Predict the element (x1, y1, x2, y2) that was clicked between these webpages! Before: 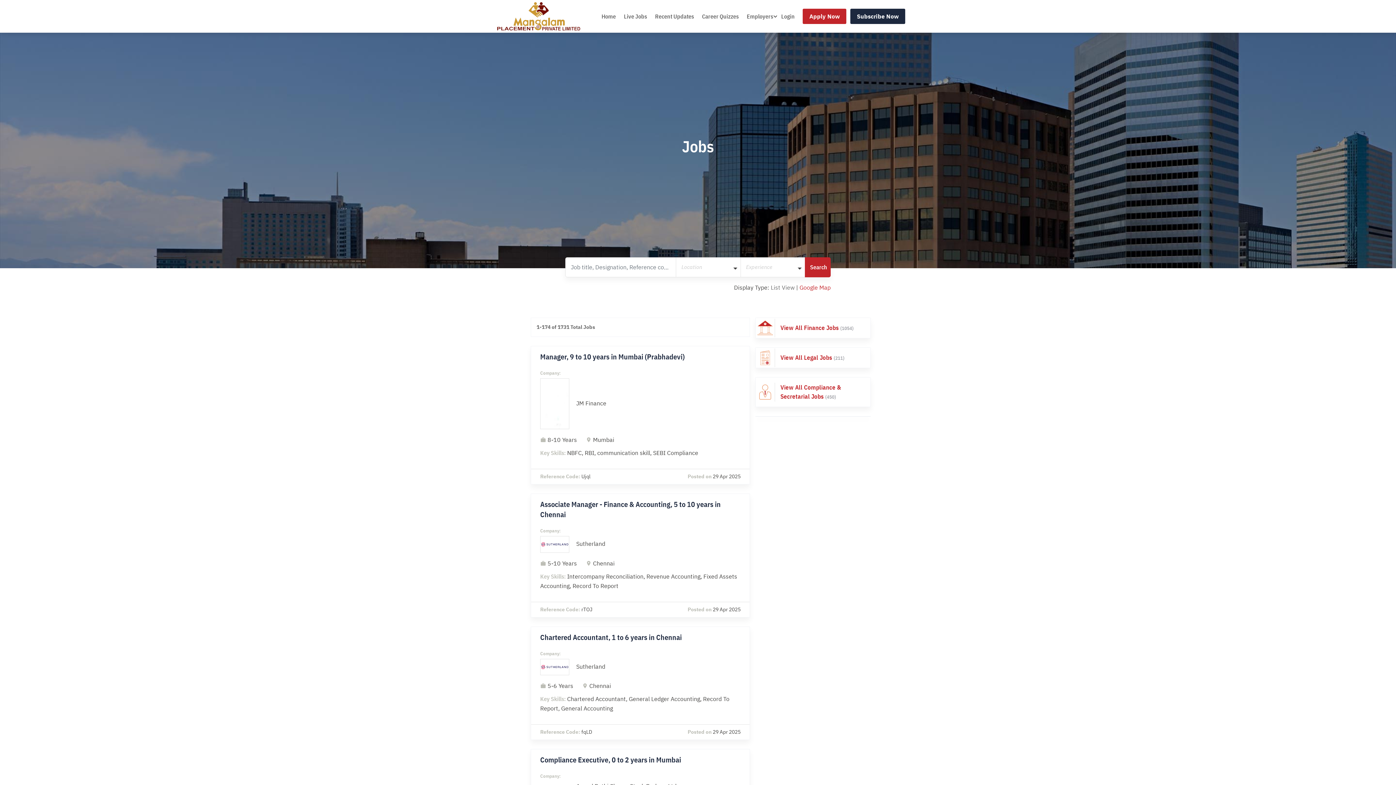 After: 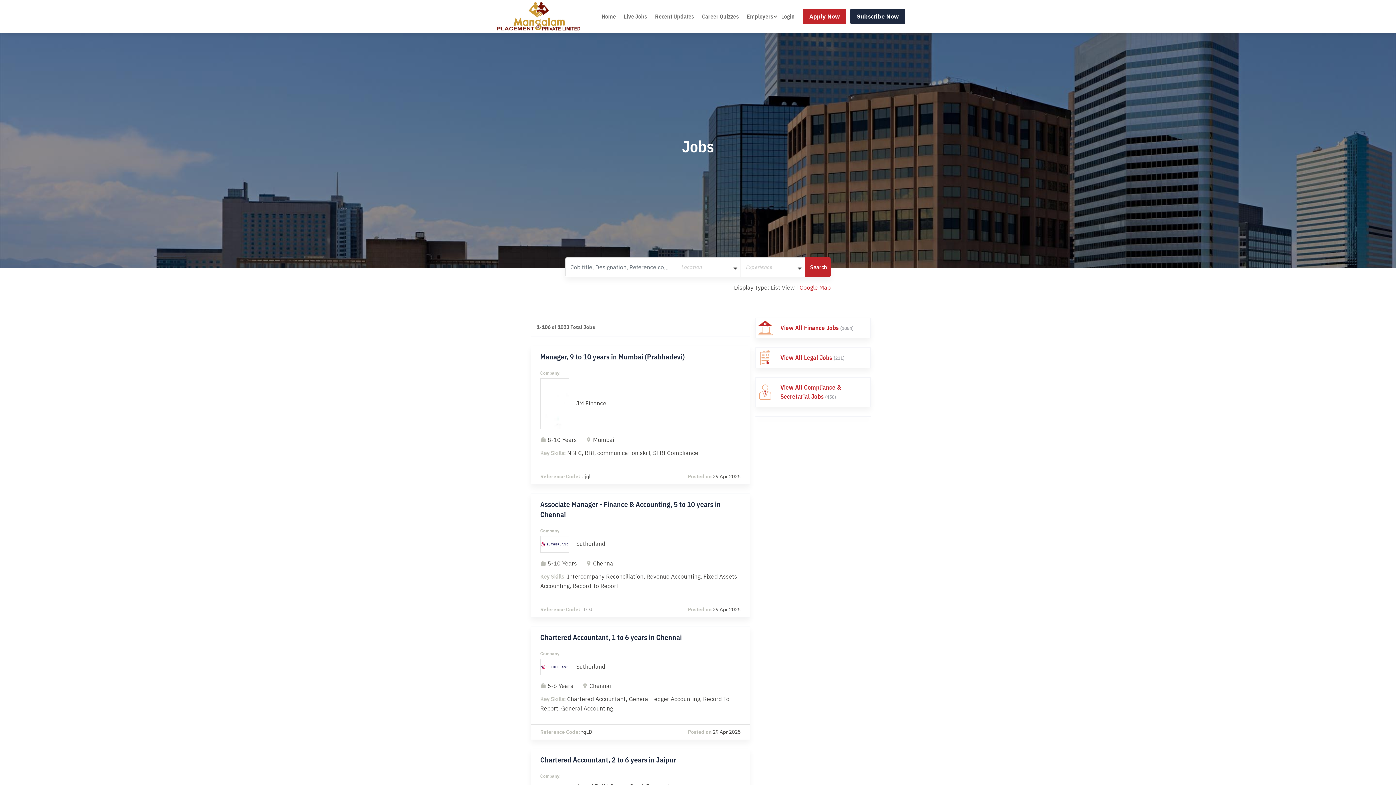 Action: bbox: (756, 318, 870, 338)